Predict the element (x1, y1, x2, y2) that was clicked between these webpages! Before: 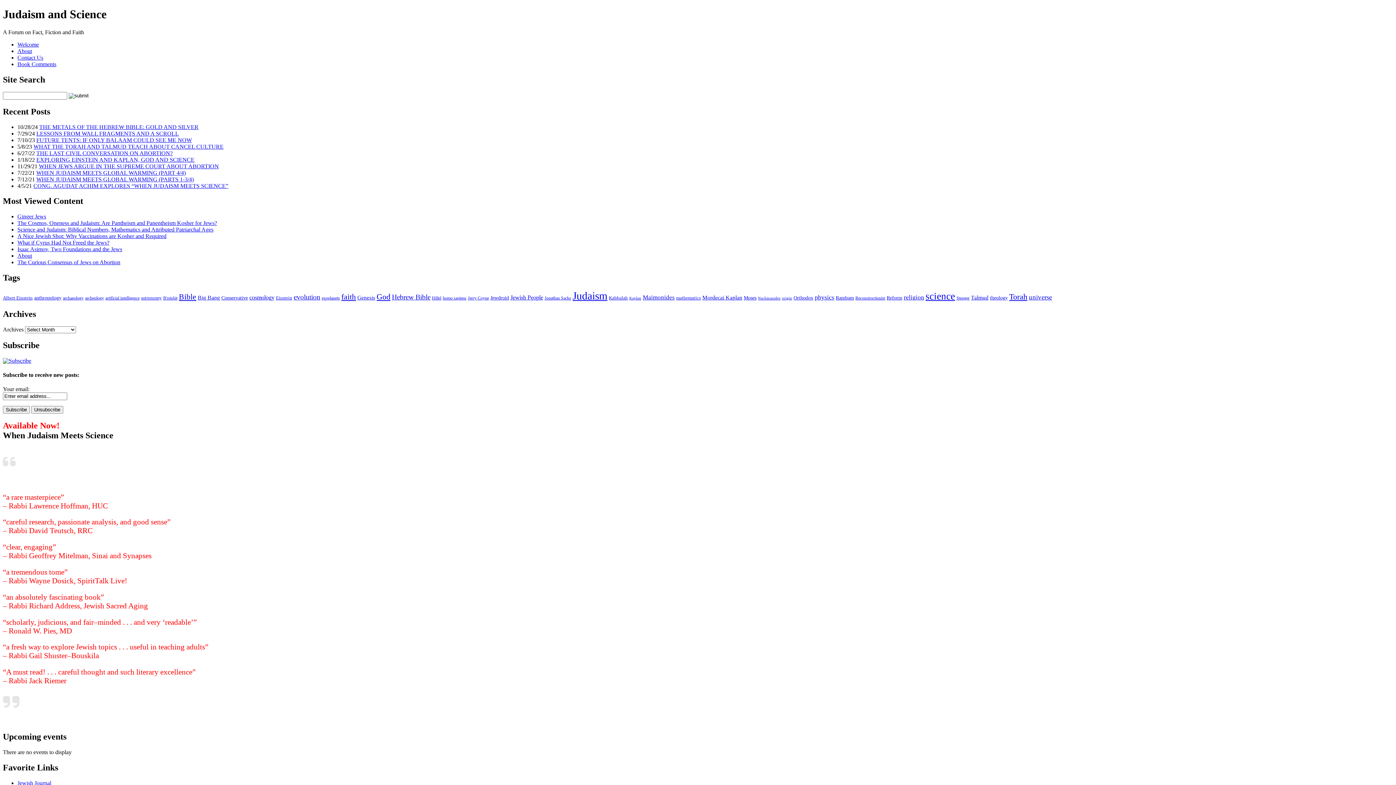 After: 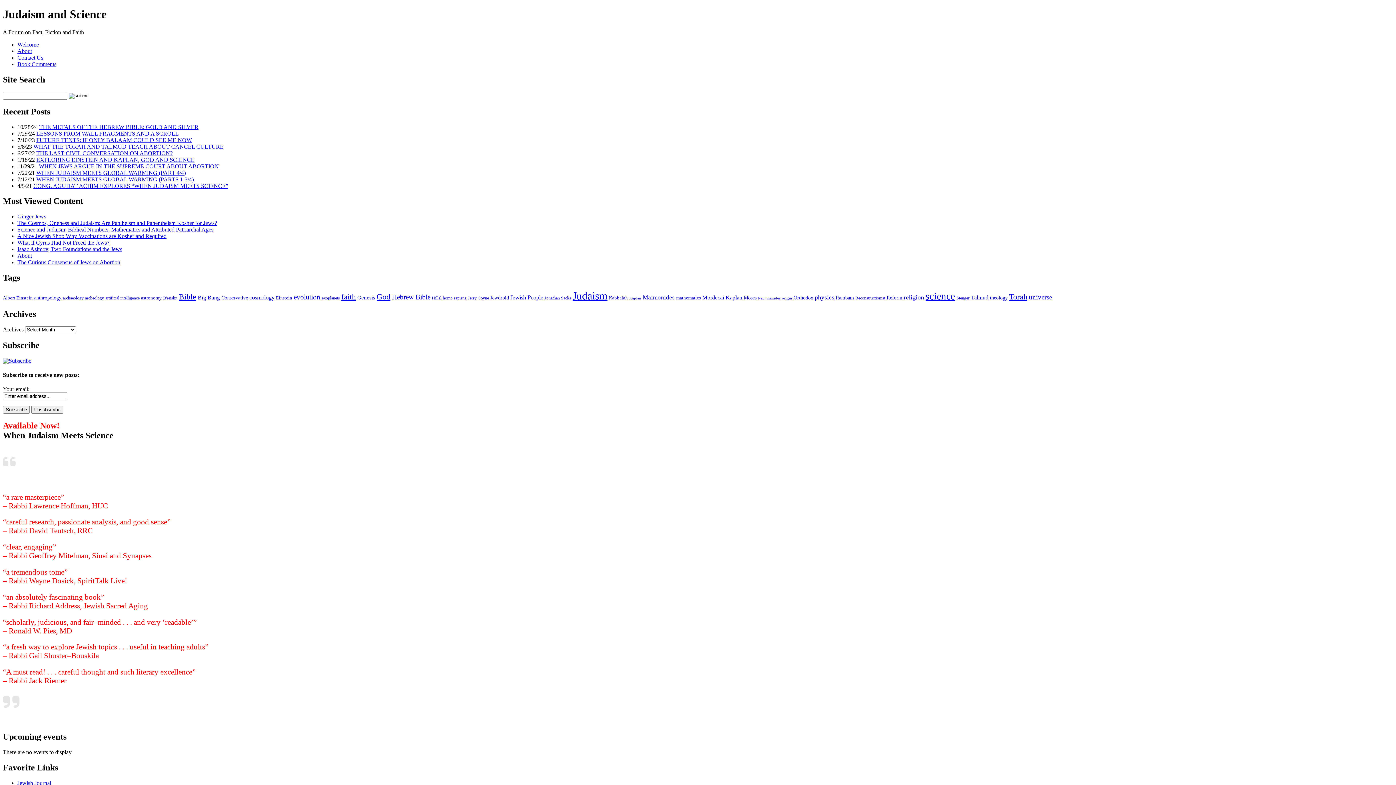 Action: bbox: (702, 294, 742, 300) label: Mordecai Kaplan (9 items)